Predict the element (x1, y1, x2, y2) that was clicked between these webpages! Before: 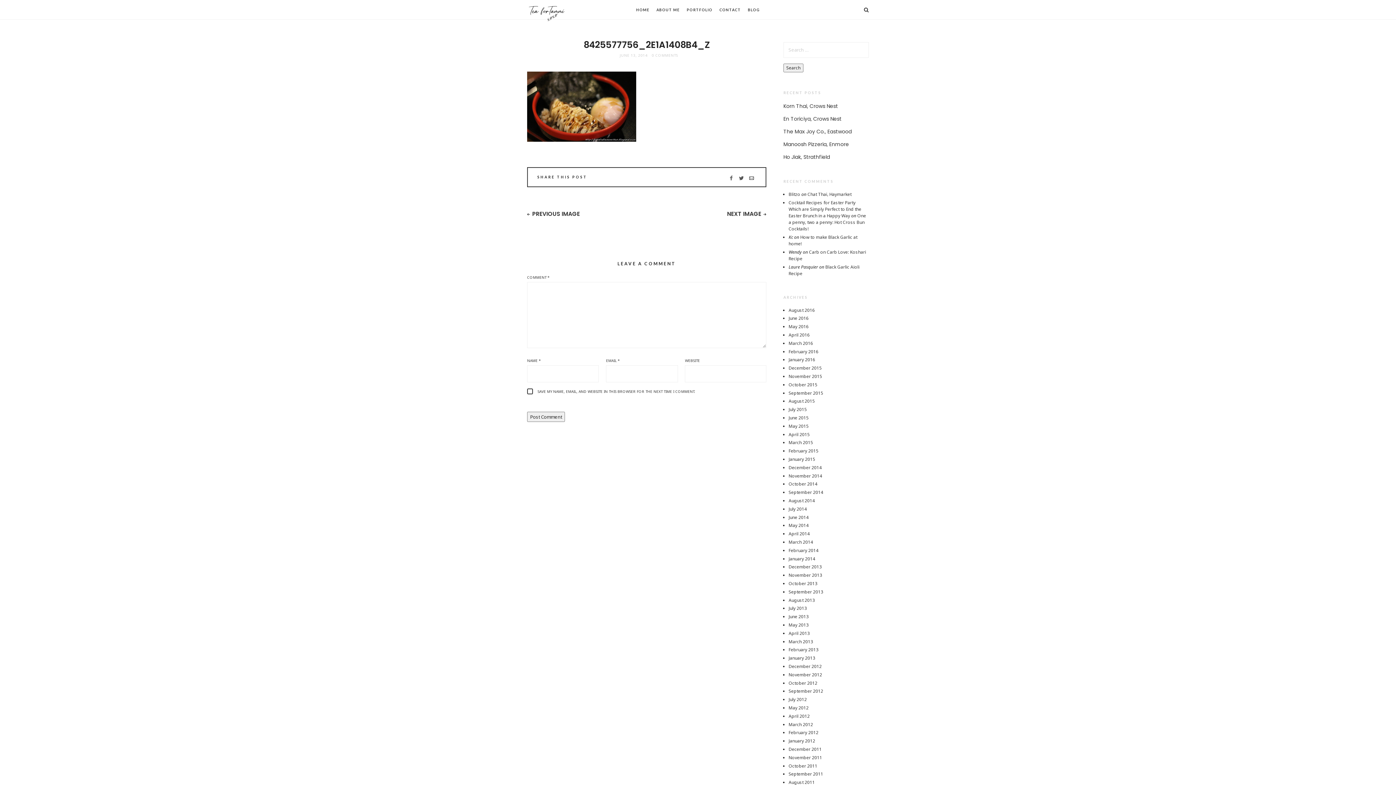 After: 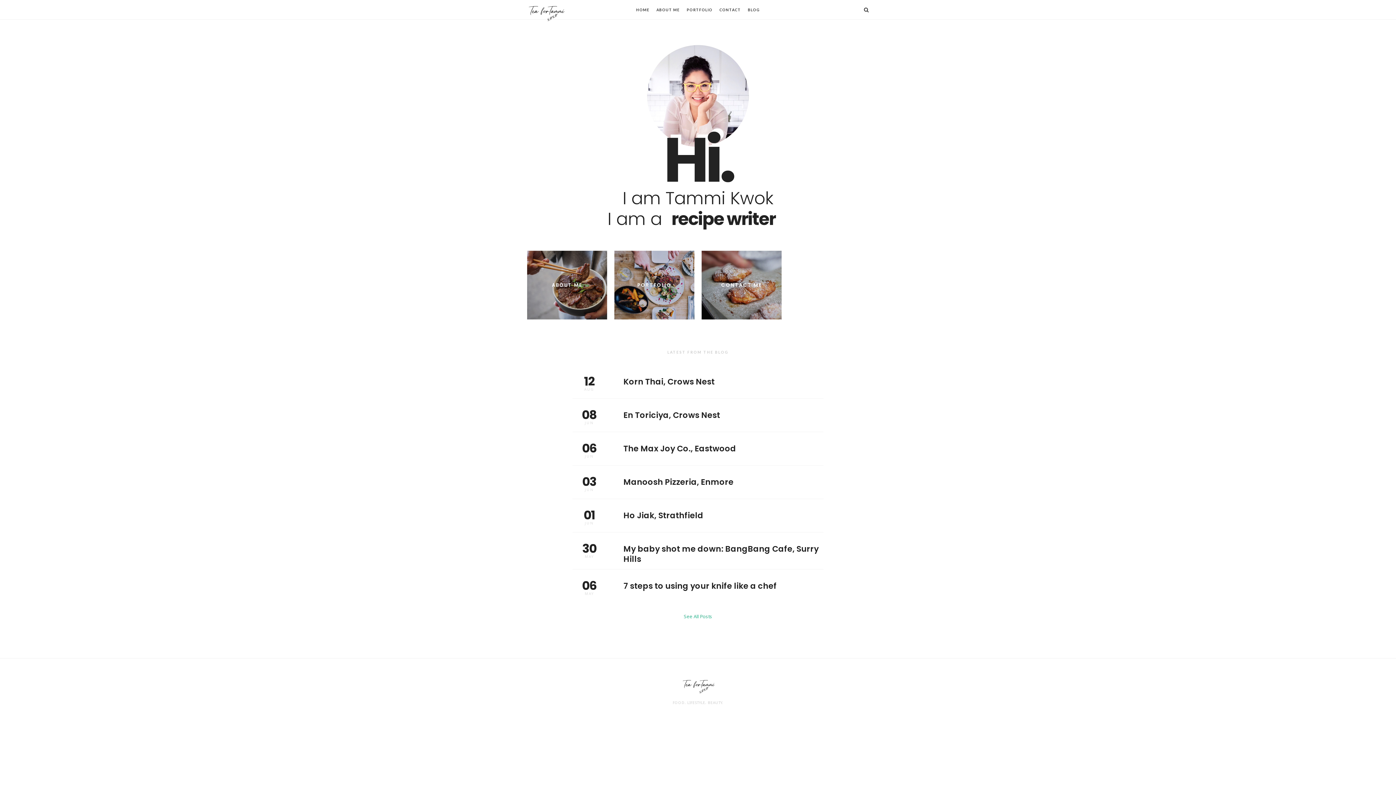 Action: bbox: (636, 0, 649, 19) label: HOME